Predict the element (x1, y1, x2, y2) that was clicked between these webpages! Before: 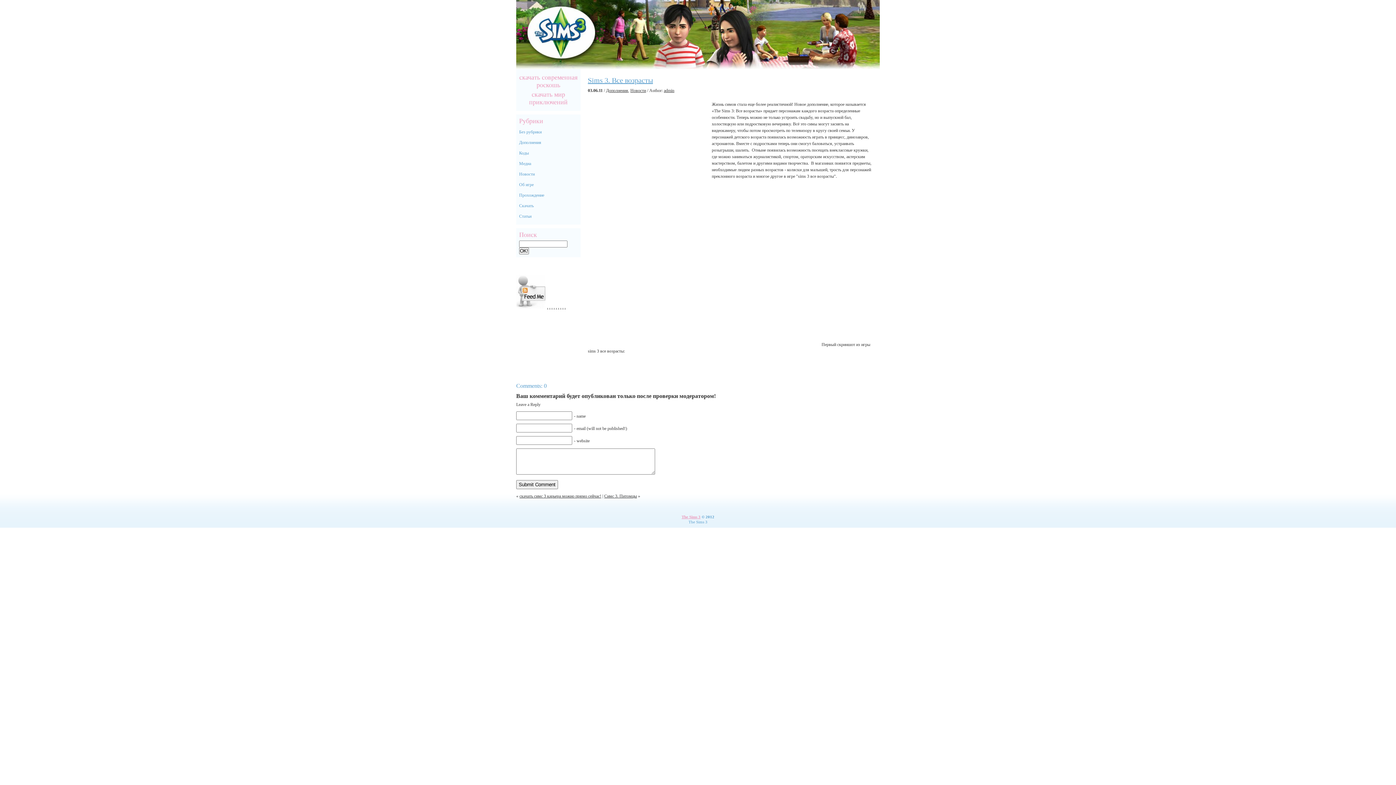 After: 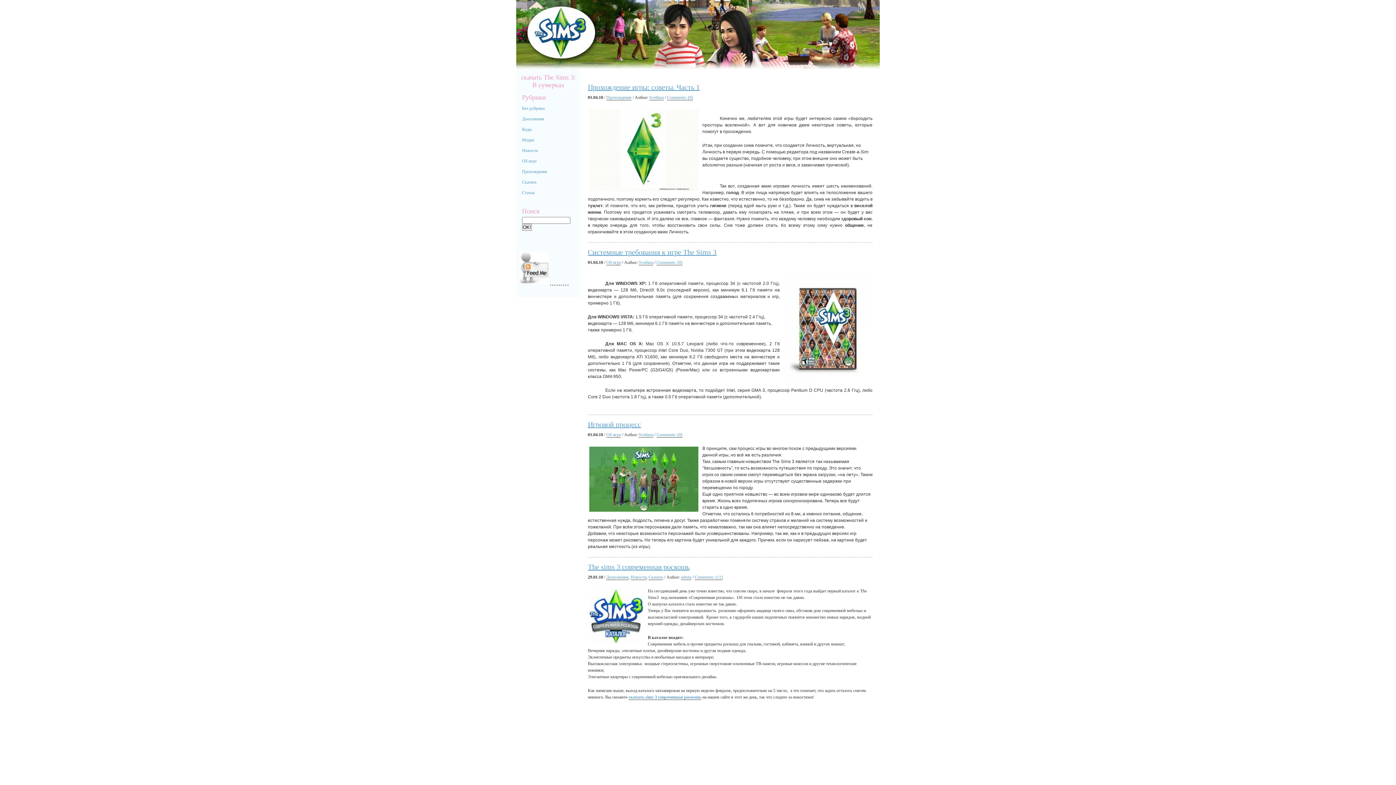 Action: label: . bbox: (556, 304, 557, 309)